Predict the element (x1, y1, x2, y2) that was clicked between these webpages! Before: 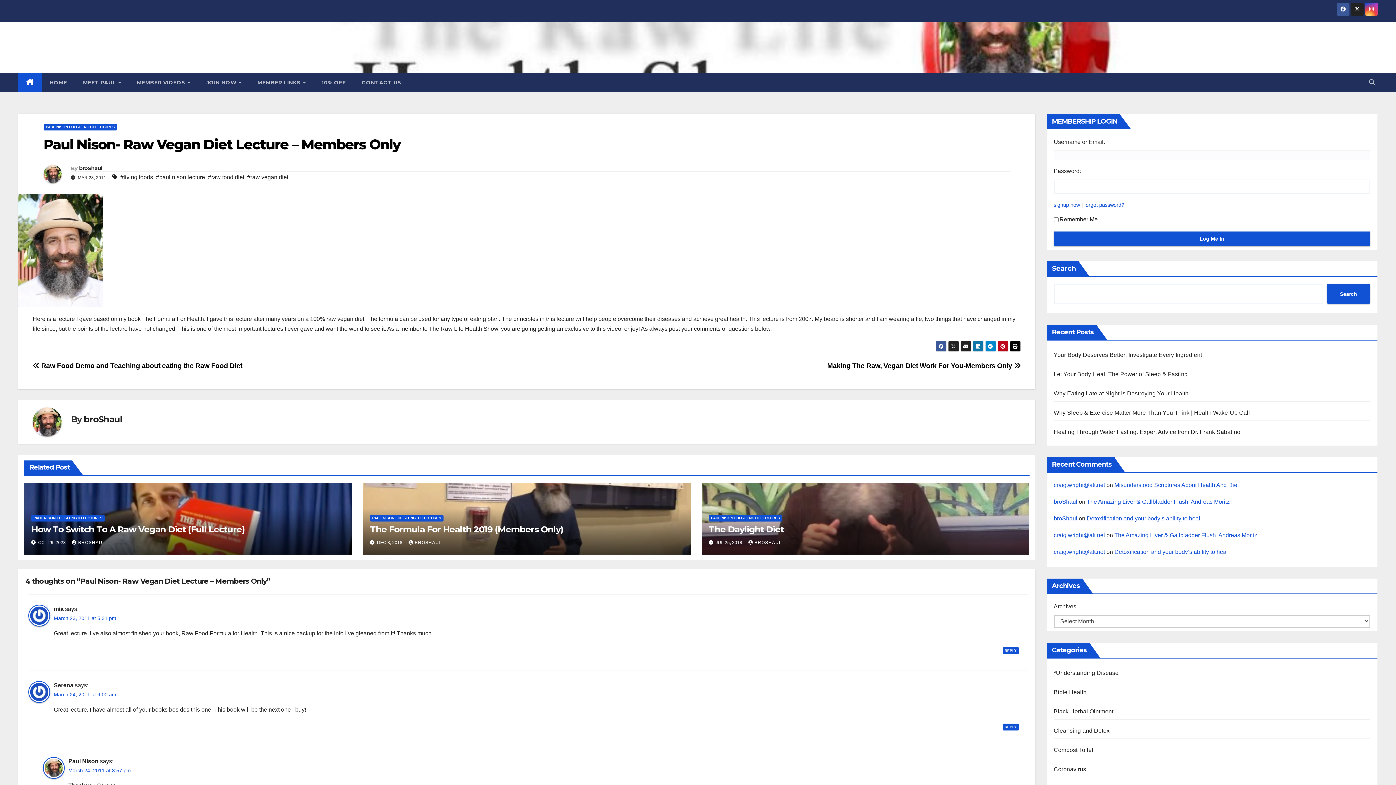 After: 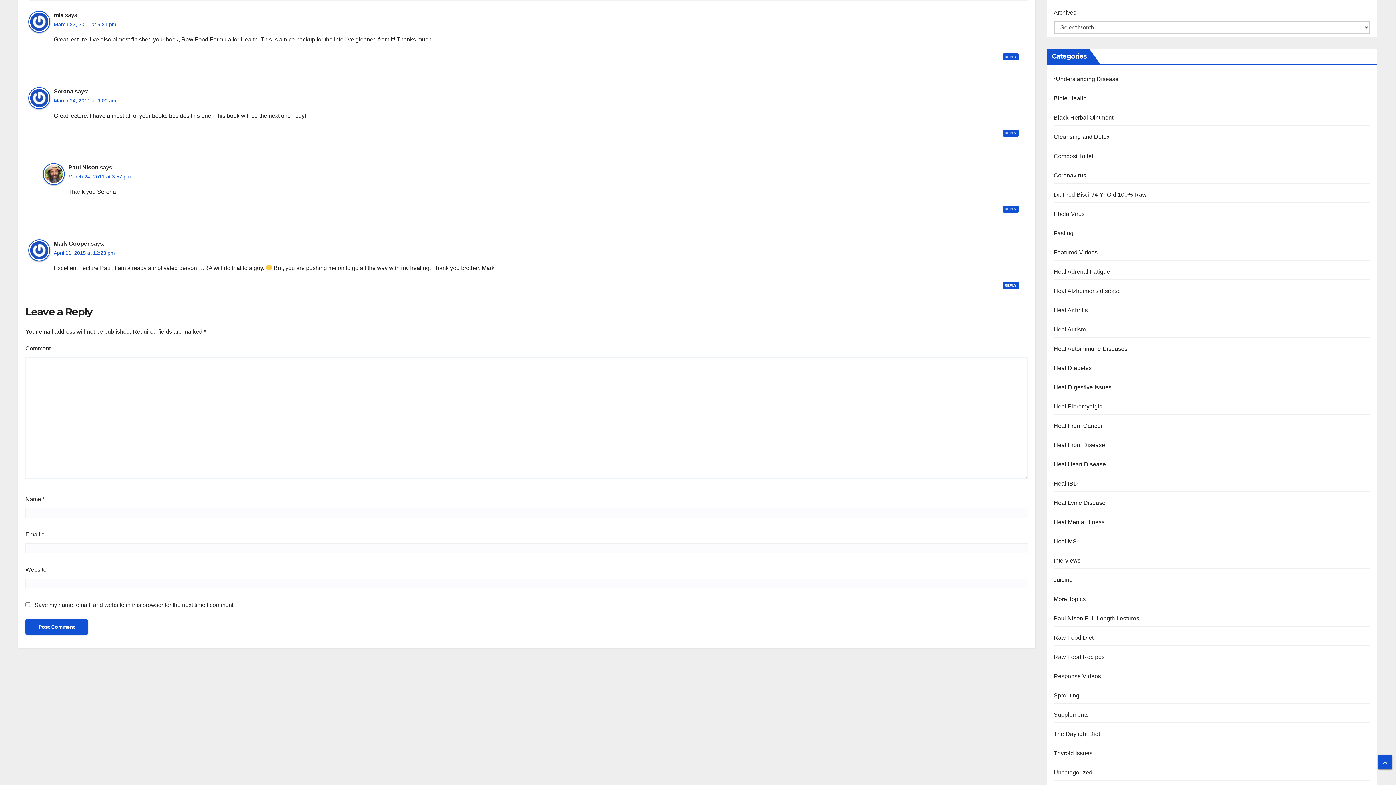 Action: label: March 23, 2011 at 5:31 pm bbox: (53, 614, 116, 622)